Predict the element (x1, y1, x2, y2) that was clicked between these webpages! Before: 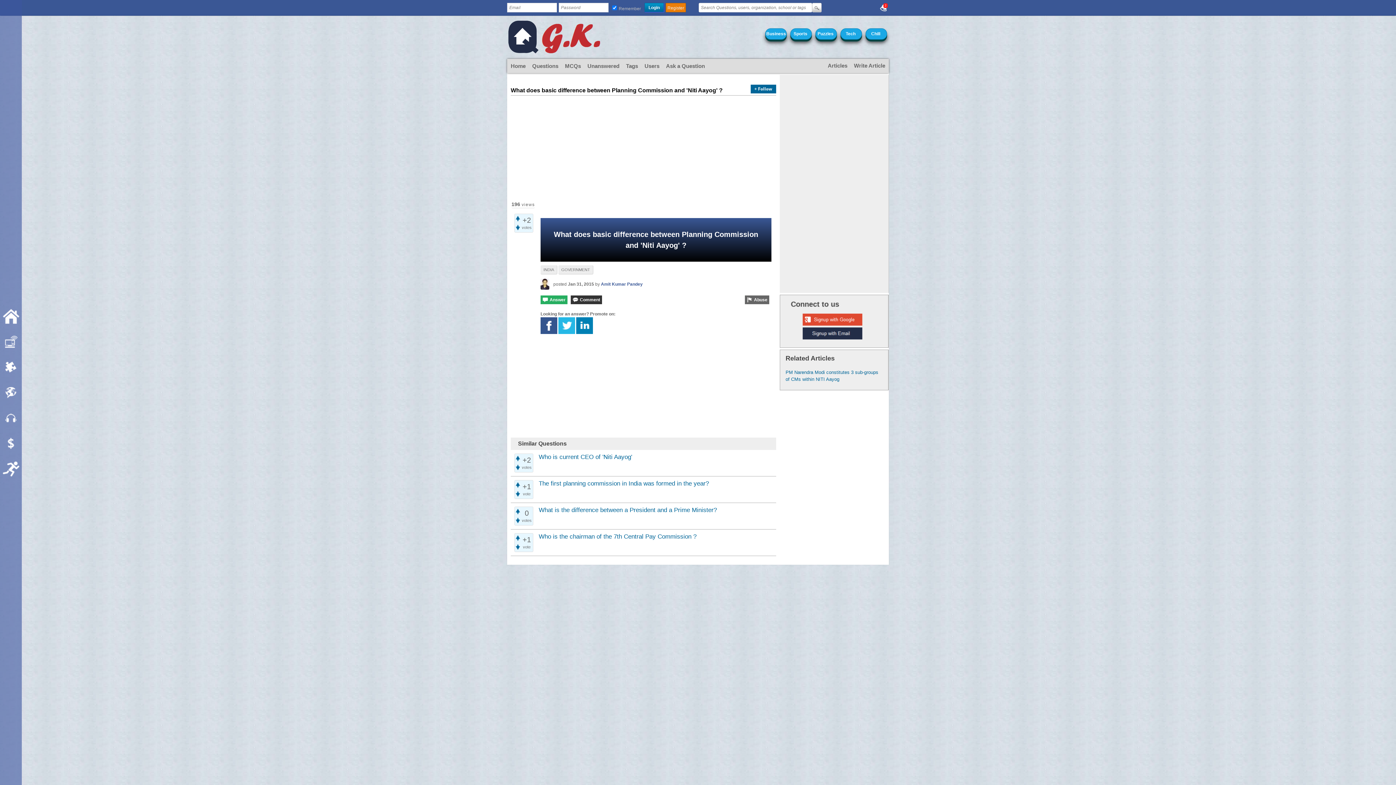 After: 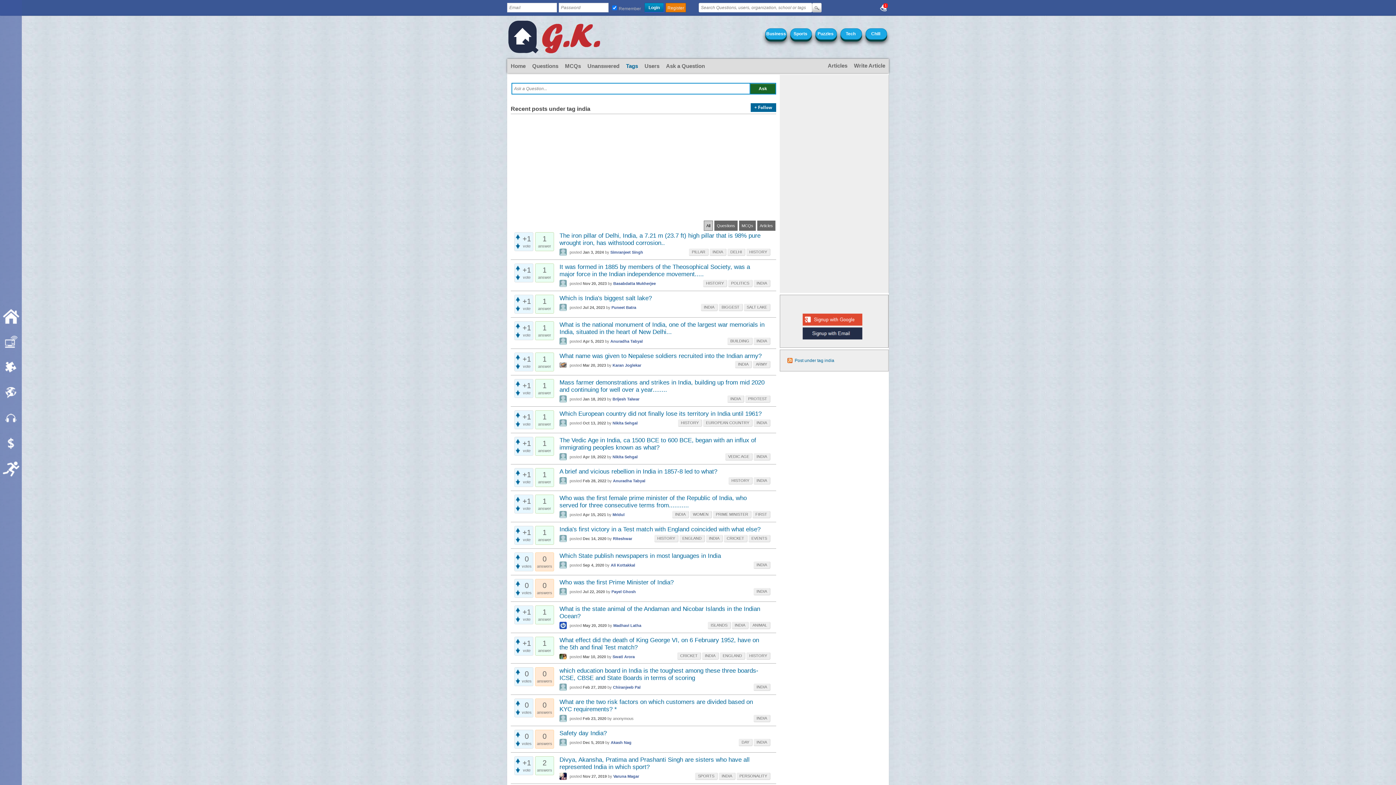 Action: bbox: (540, 265, 557, 274) label: INDIA